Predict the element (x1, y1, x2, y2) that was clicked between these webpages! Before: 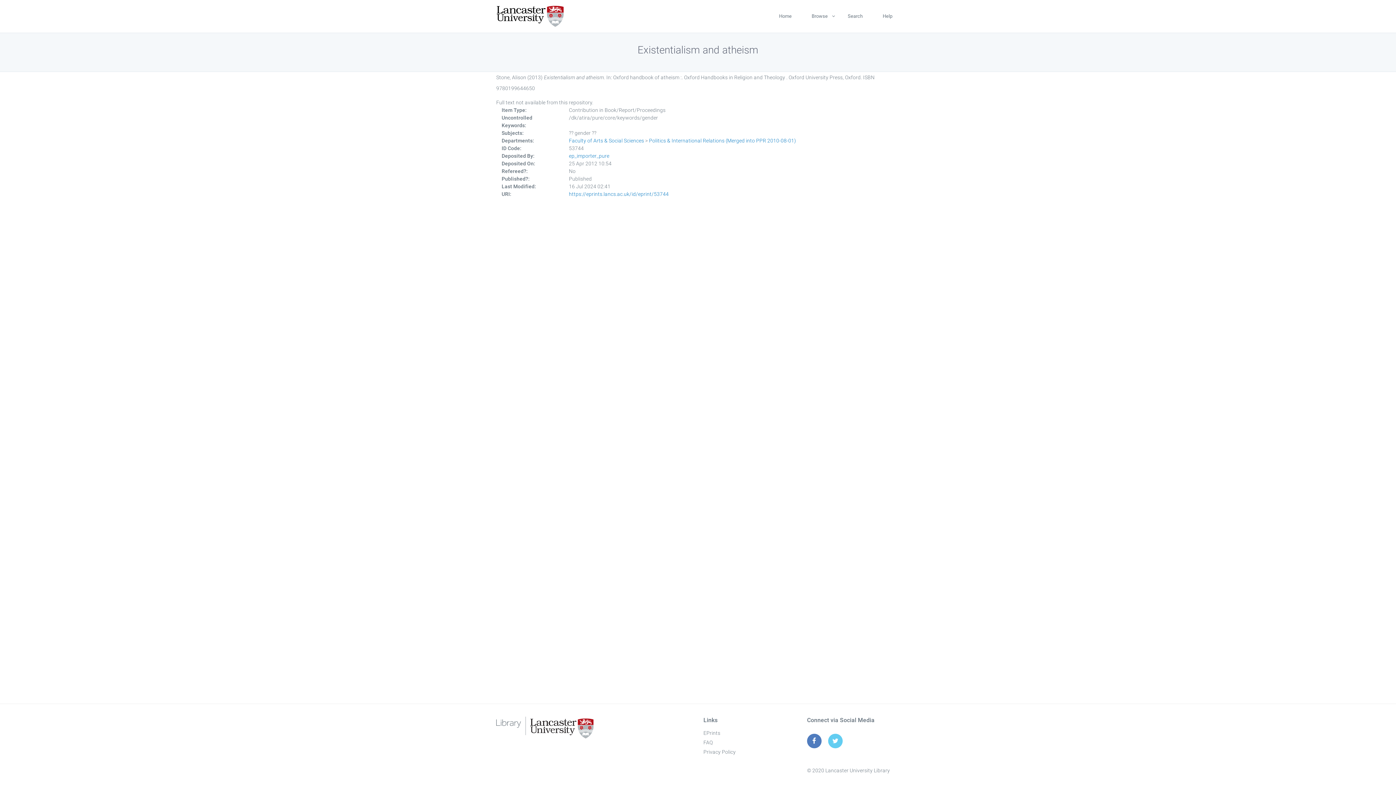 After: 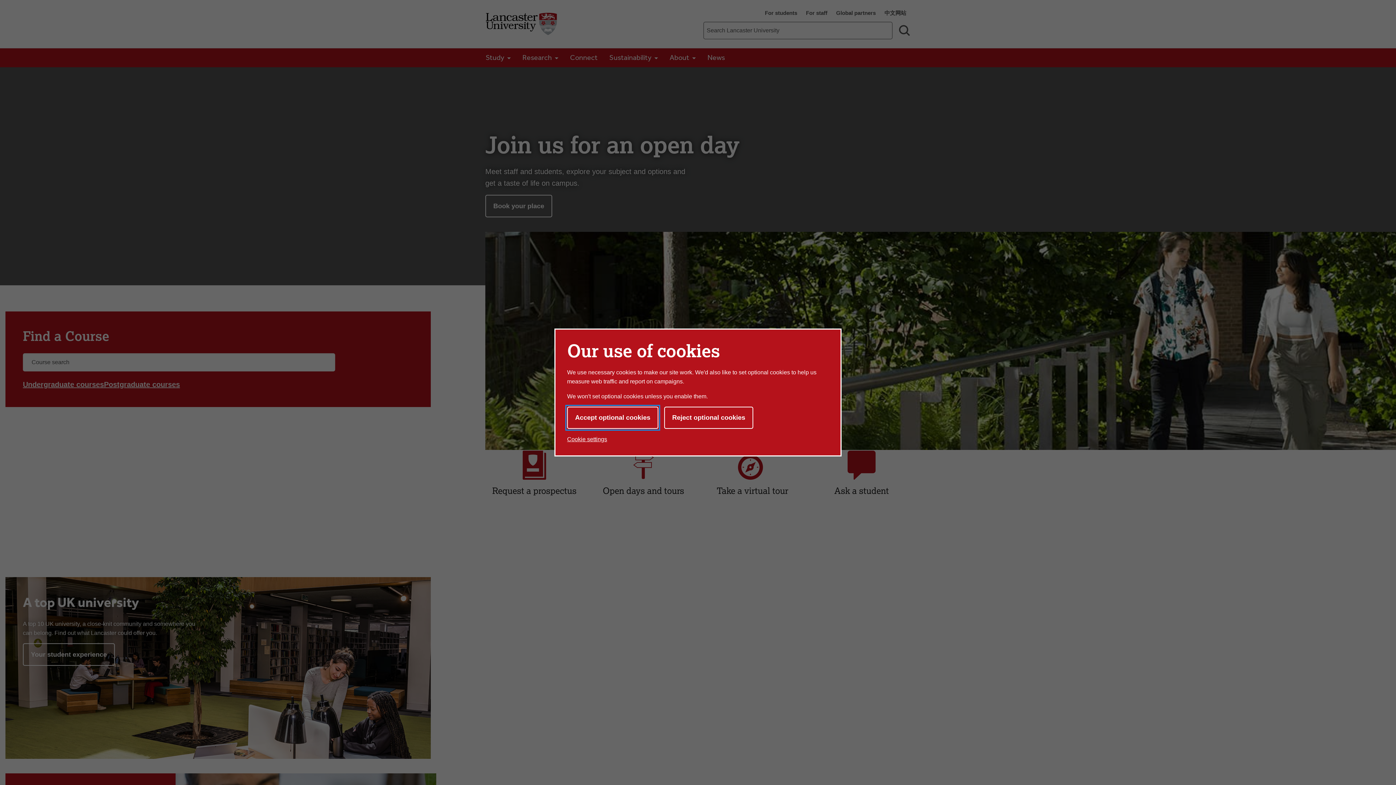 Action: bbox: (496, 3, 564, 29)